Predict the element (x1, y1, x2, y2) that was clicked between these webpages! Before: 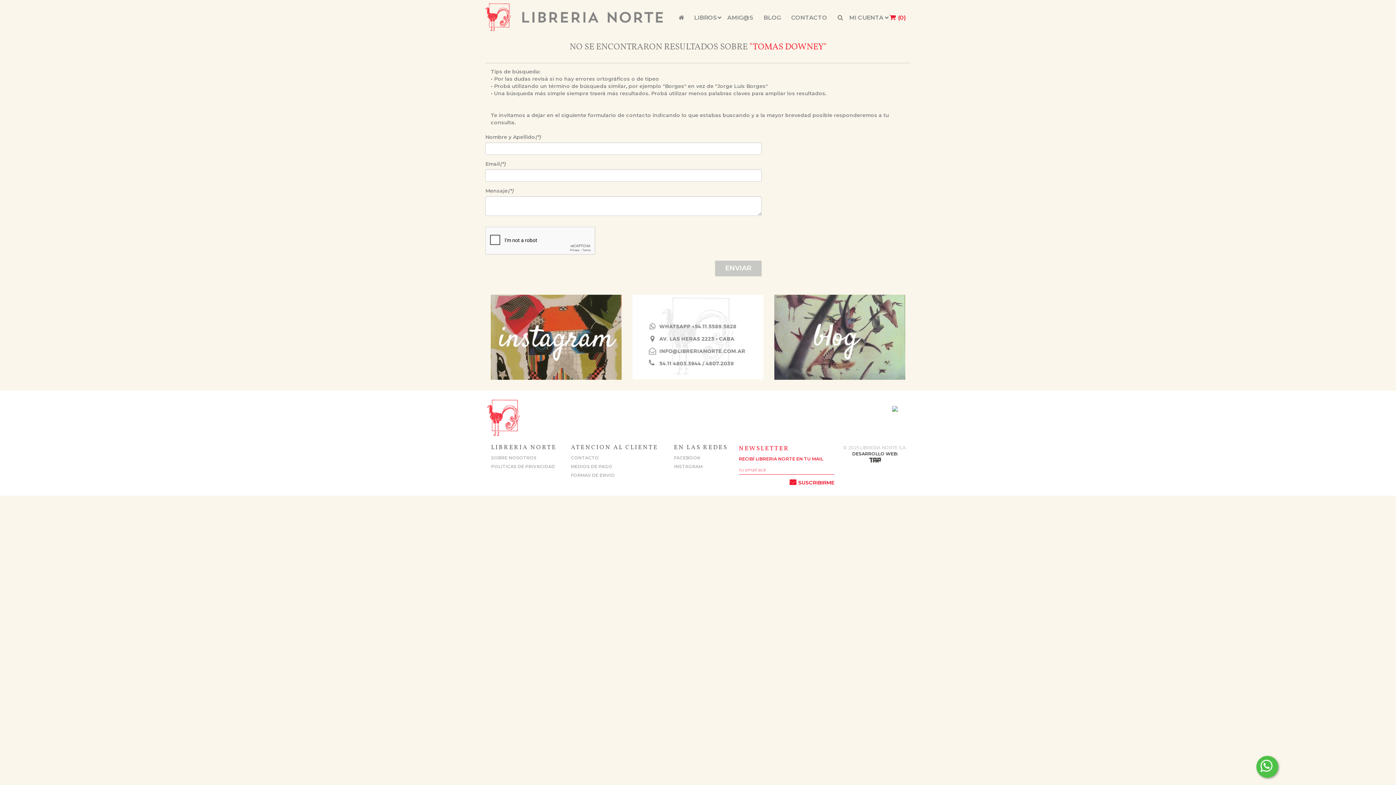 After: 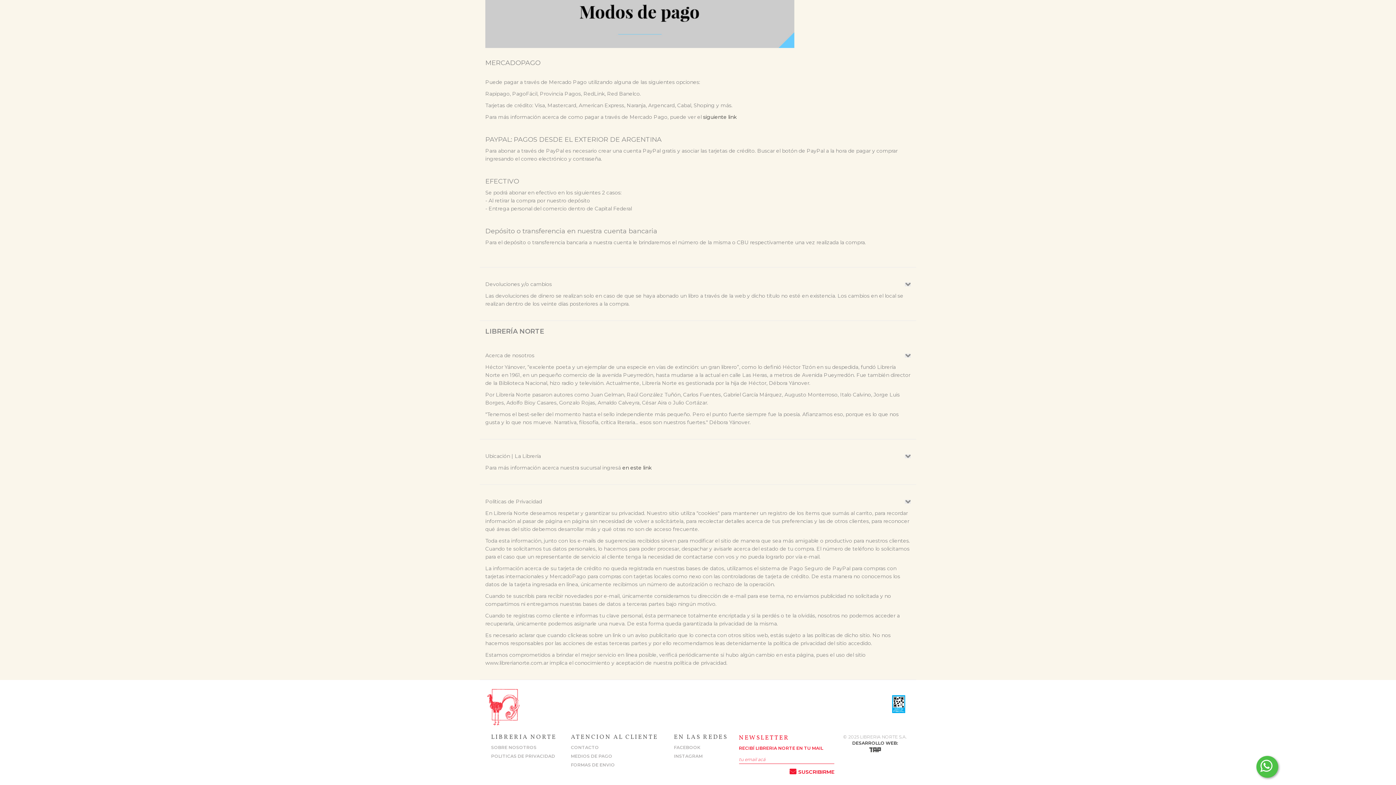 Action: bbox: (491, 462, 565, 471) label: POLITICAS DE PRIVACIDAD